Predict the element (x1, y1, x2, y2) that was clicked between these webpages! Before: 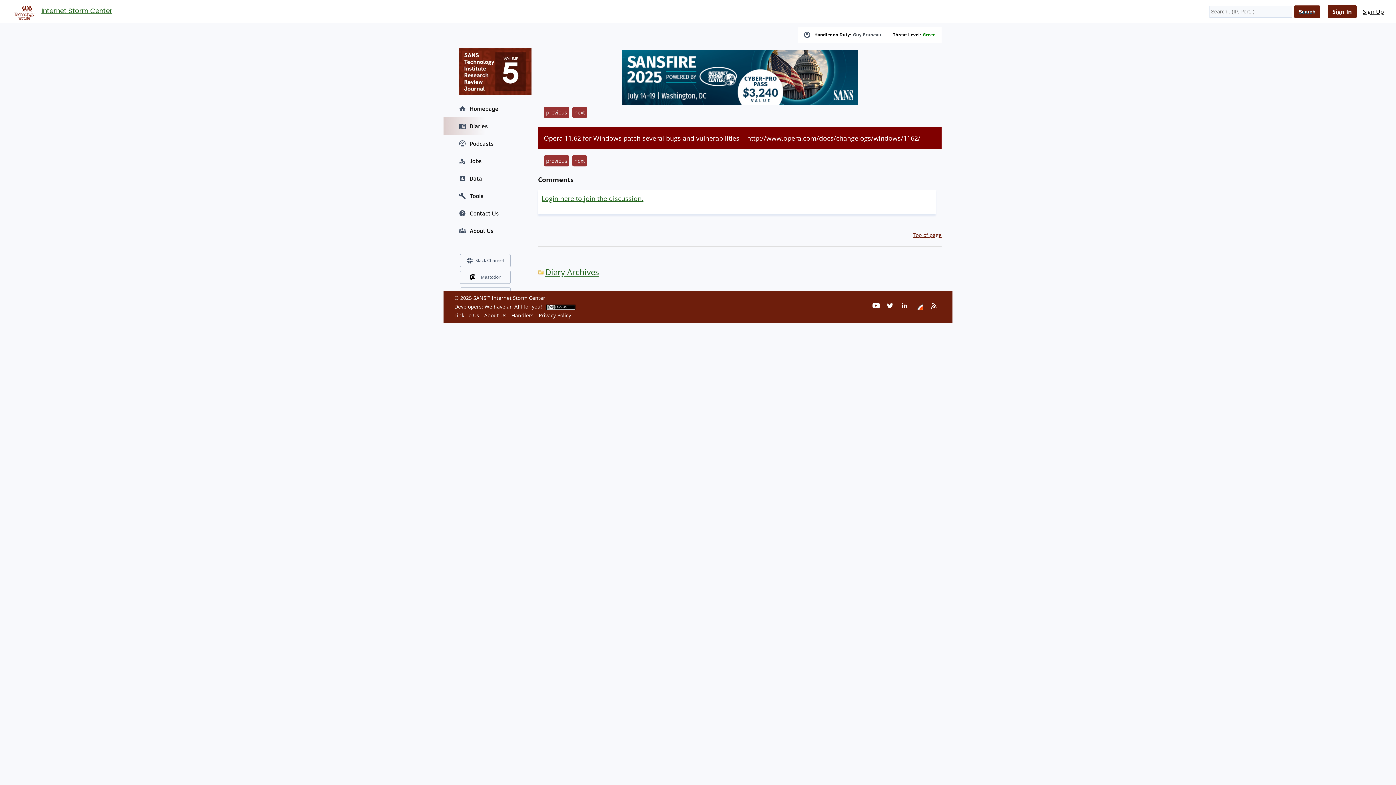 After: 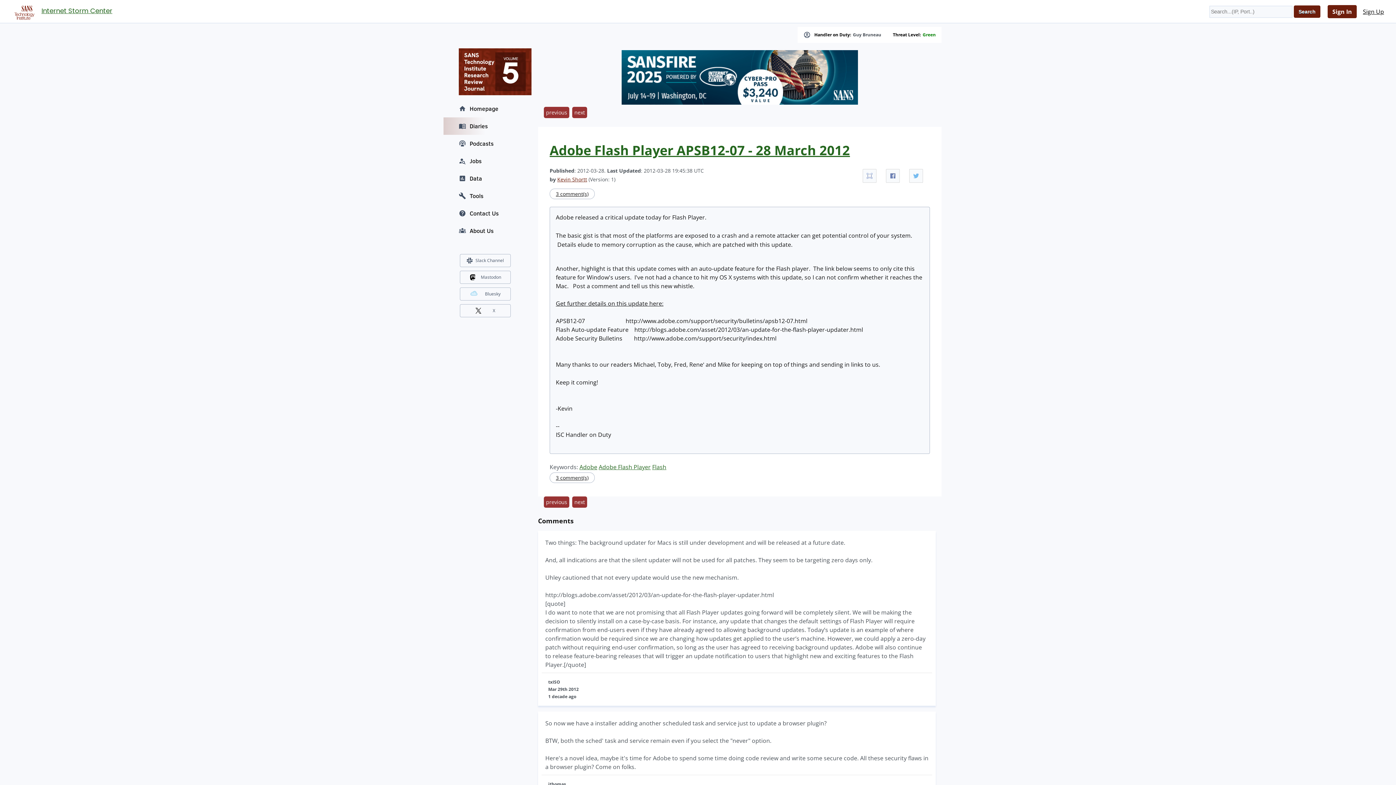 Action: bbox: (572, 155, 587, 166) label: next